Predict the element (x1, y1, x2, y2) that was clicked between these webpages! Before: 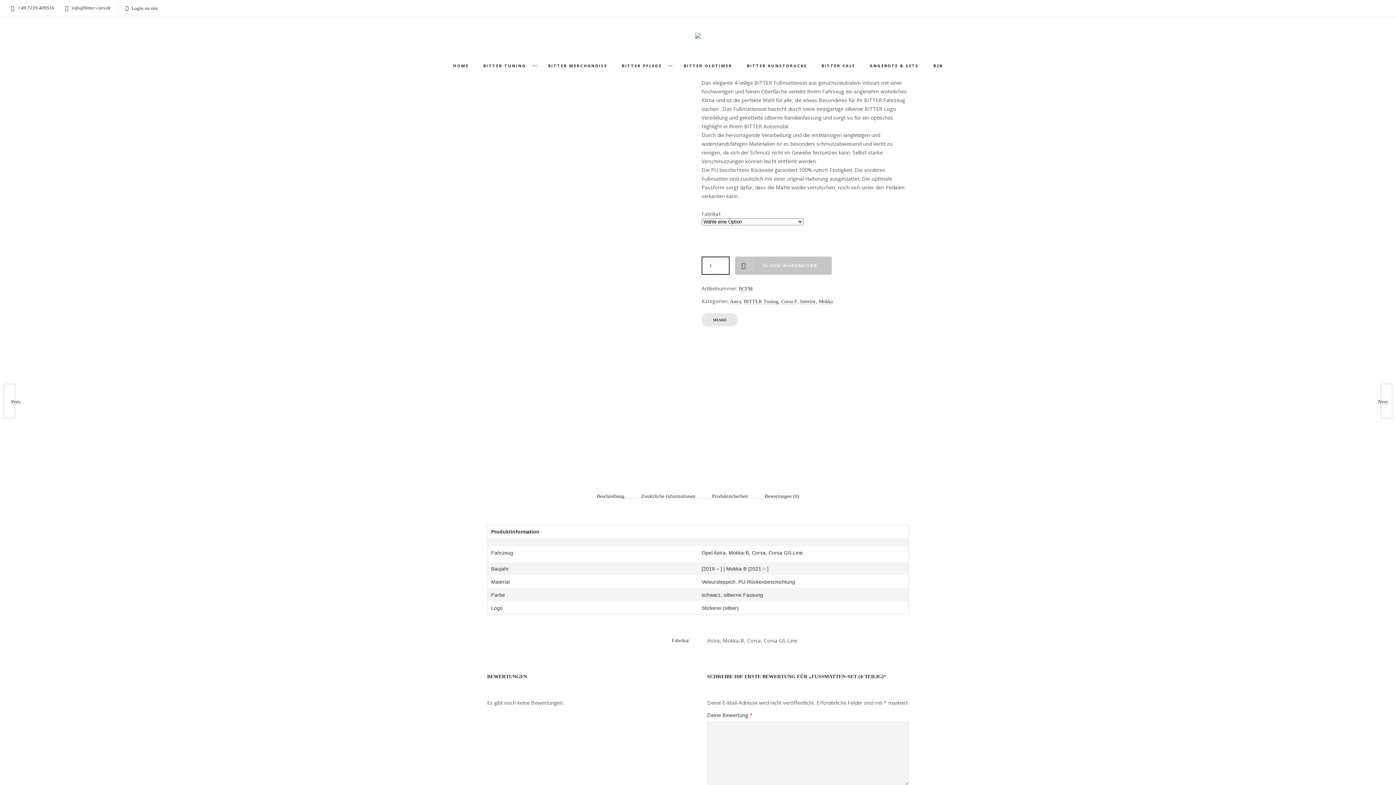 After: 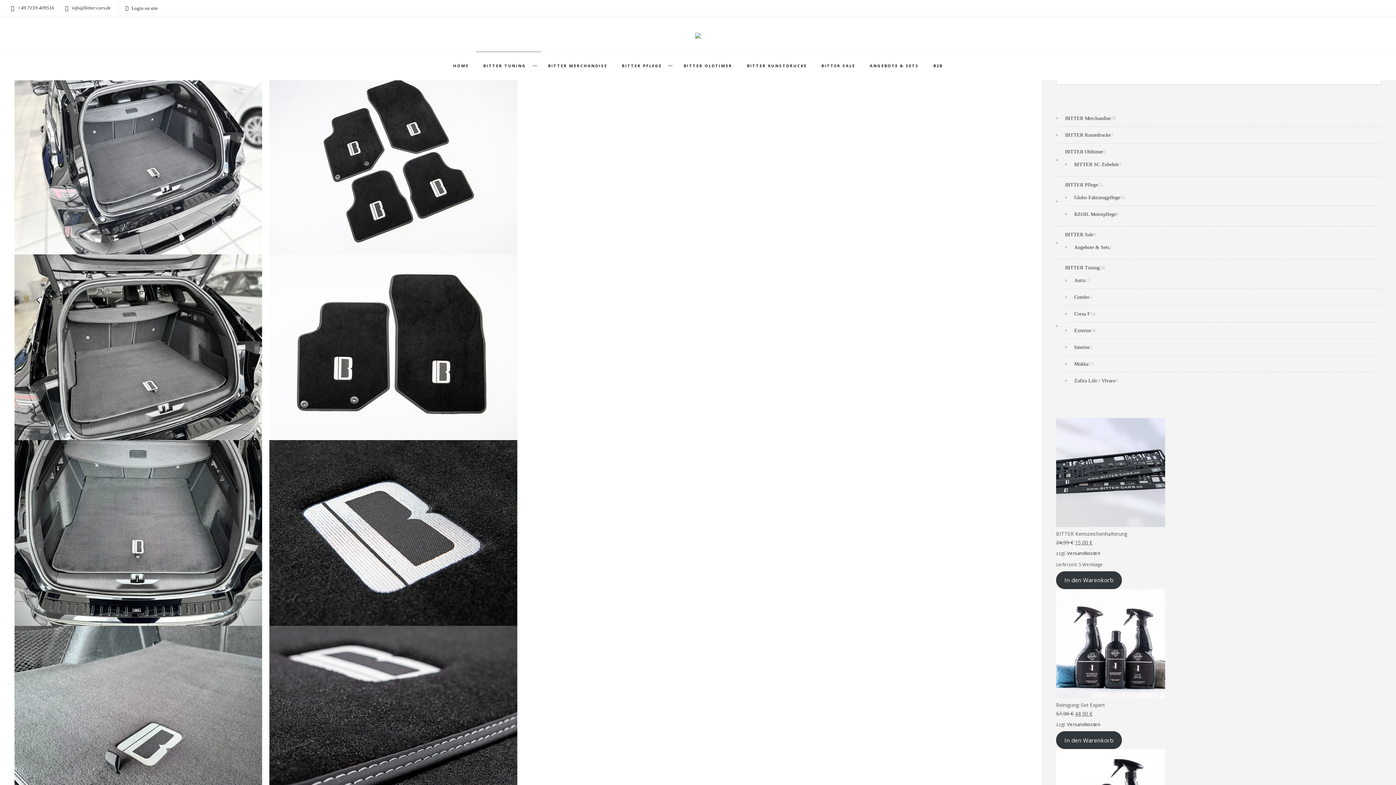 Action: bbox: (800, 298, 816, 304) label: Interior